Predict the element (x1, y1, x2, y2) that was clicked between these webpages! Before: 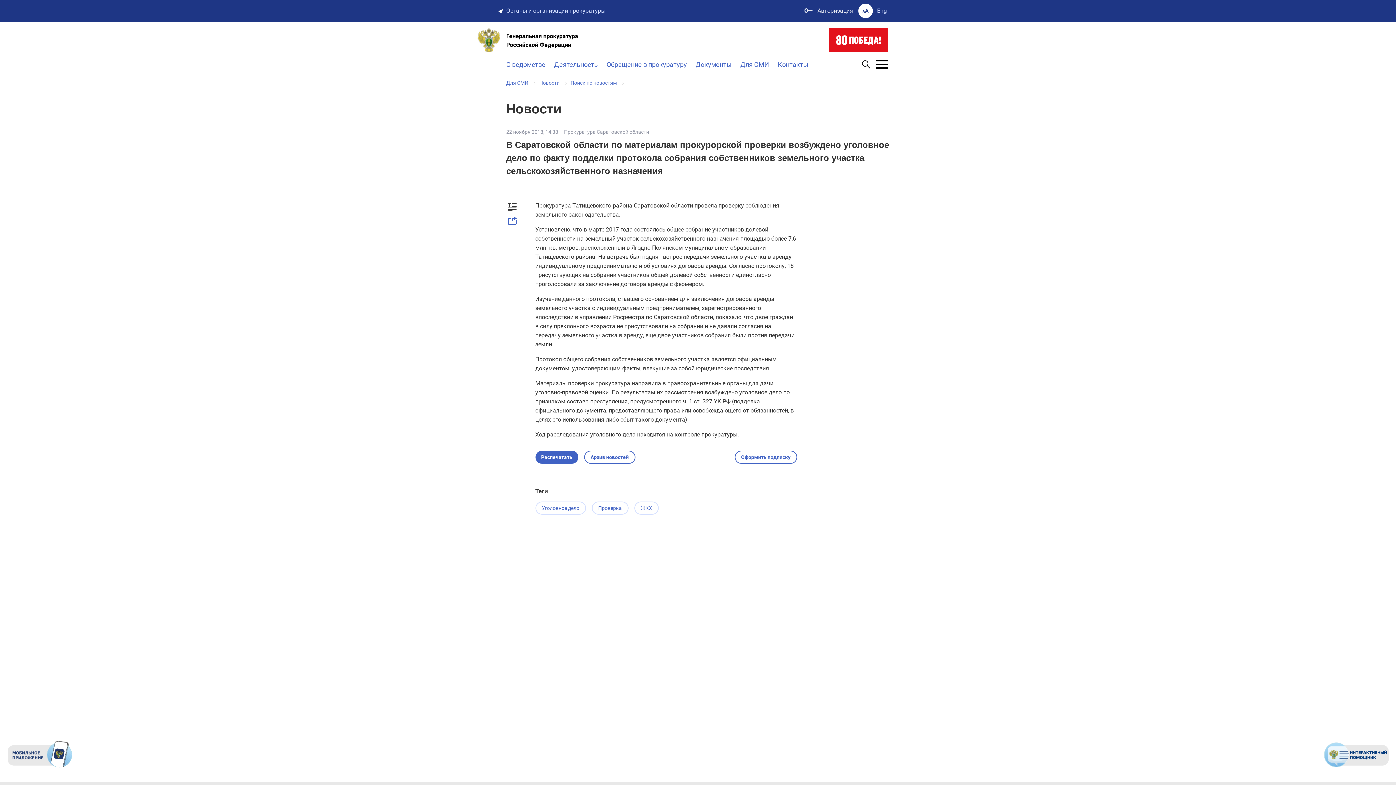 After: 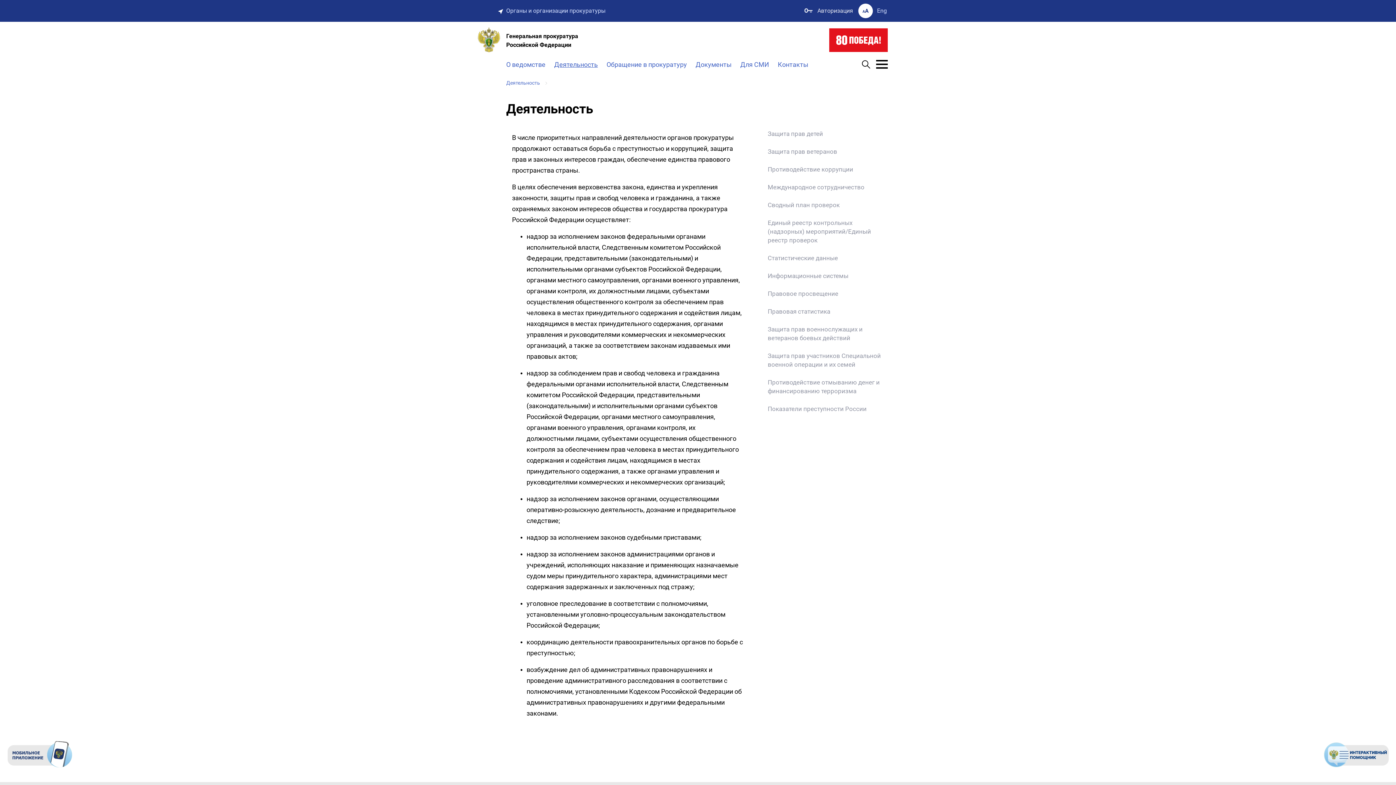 Action: bbox: (554, 59, 598, 69) label: Деятельность